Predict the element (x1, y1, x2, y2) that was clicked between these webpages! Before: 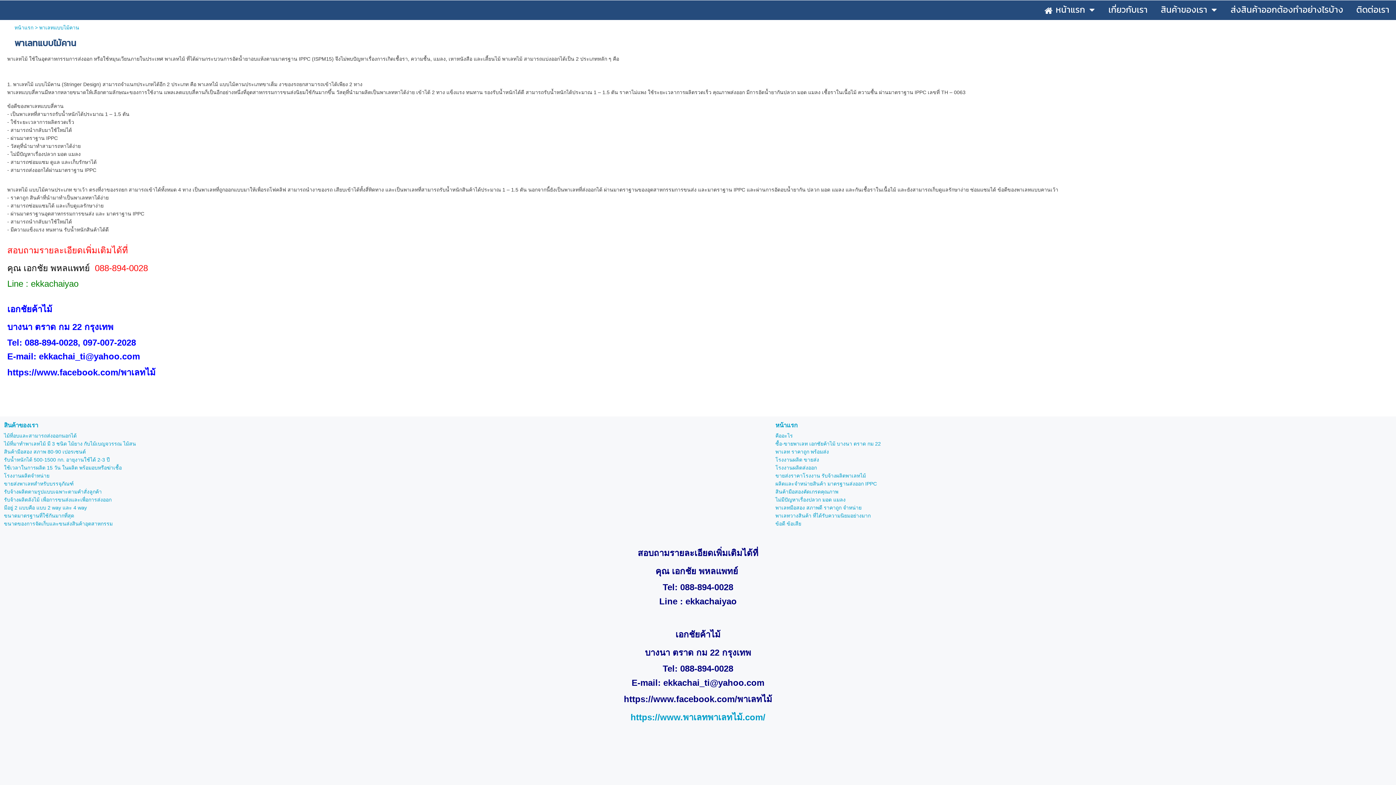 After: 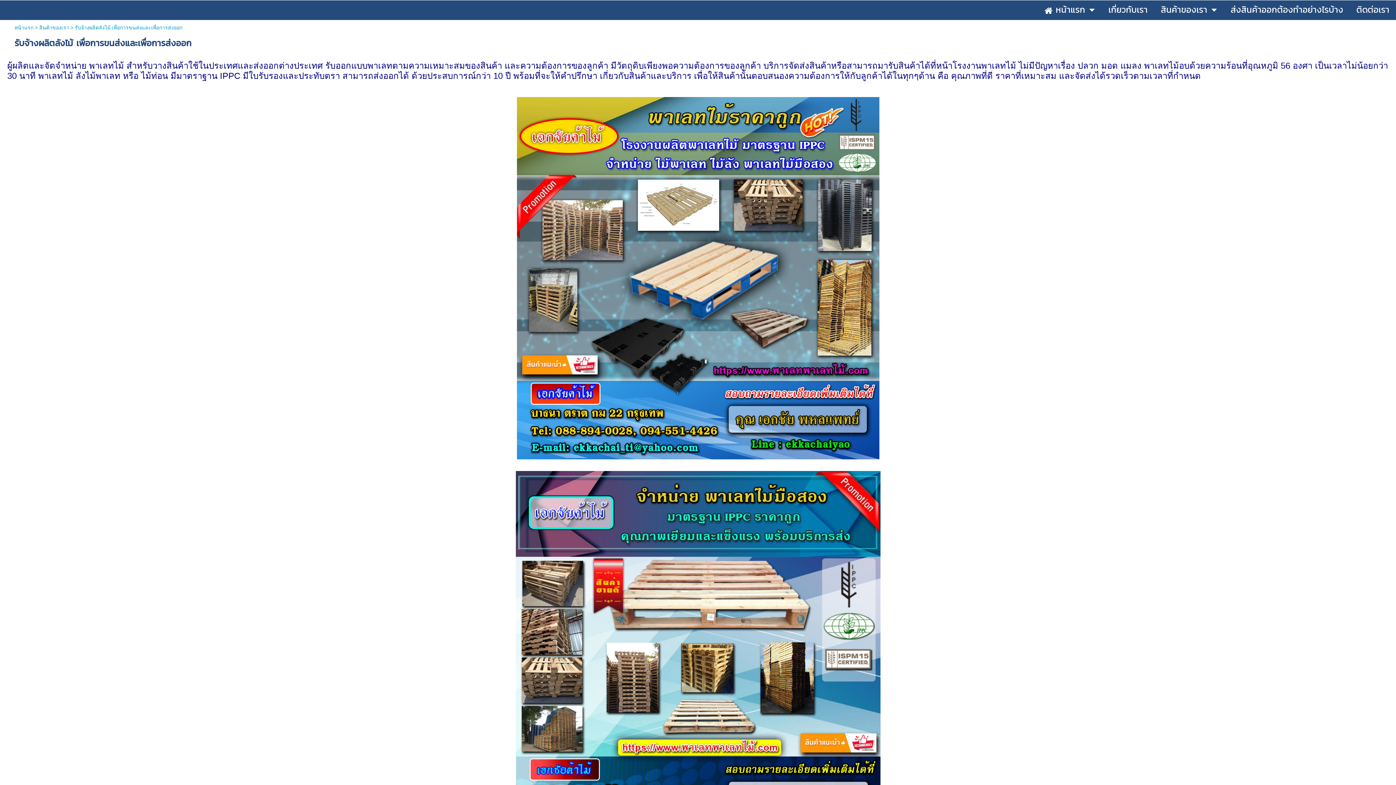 Action: label: รับจ้างผลิตลังไม้ เพื่อการขนส่งและเพื่อการส่งออก bbox: (4, 496, 774, 504)